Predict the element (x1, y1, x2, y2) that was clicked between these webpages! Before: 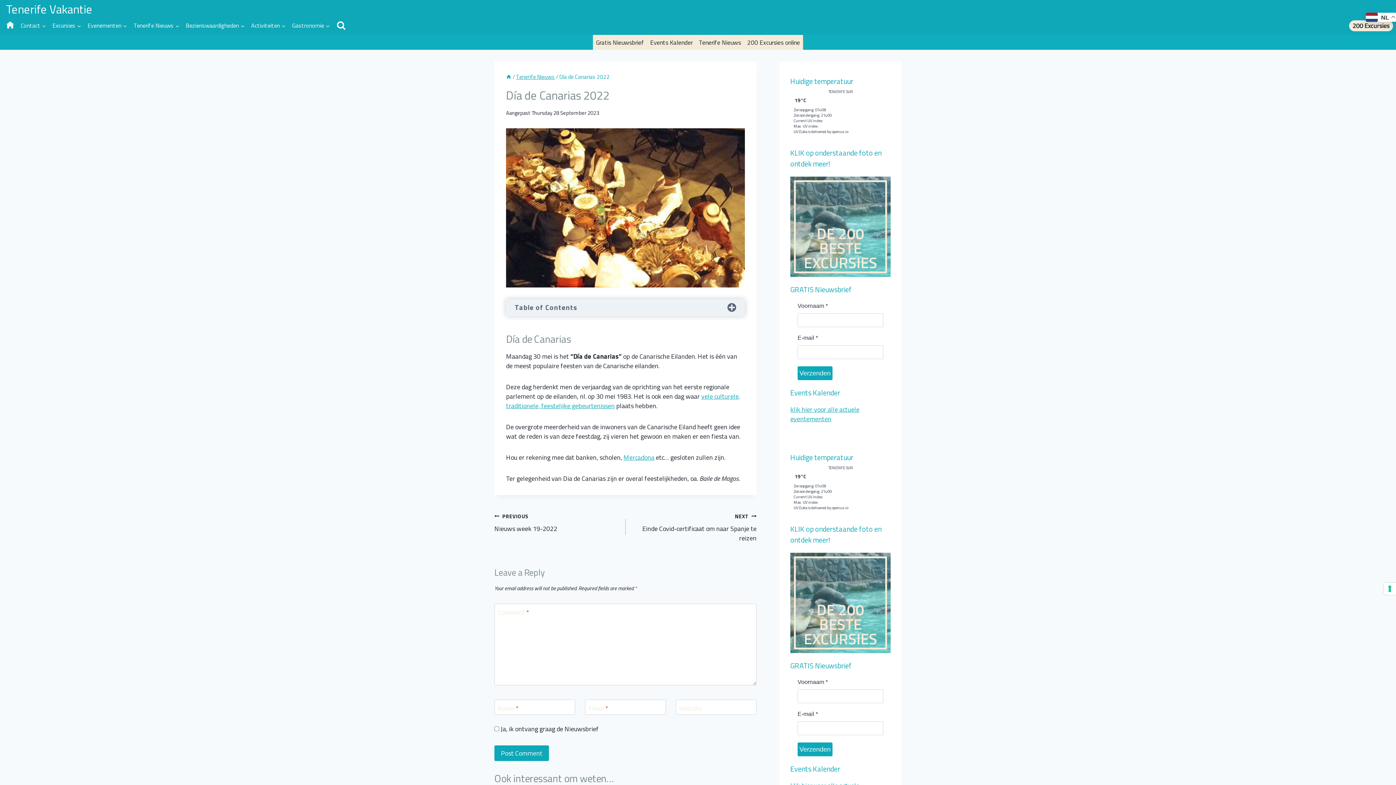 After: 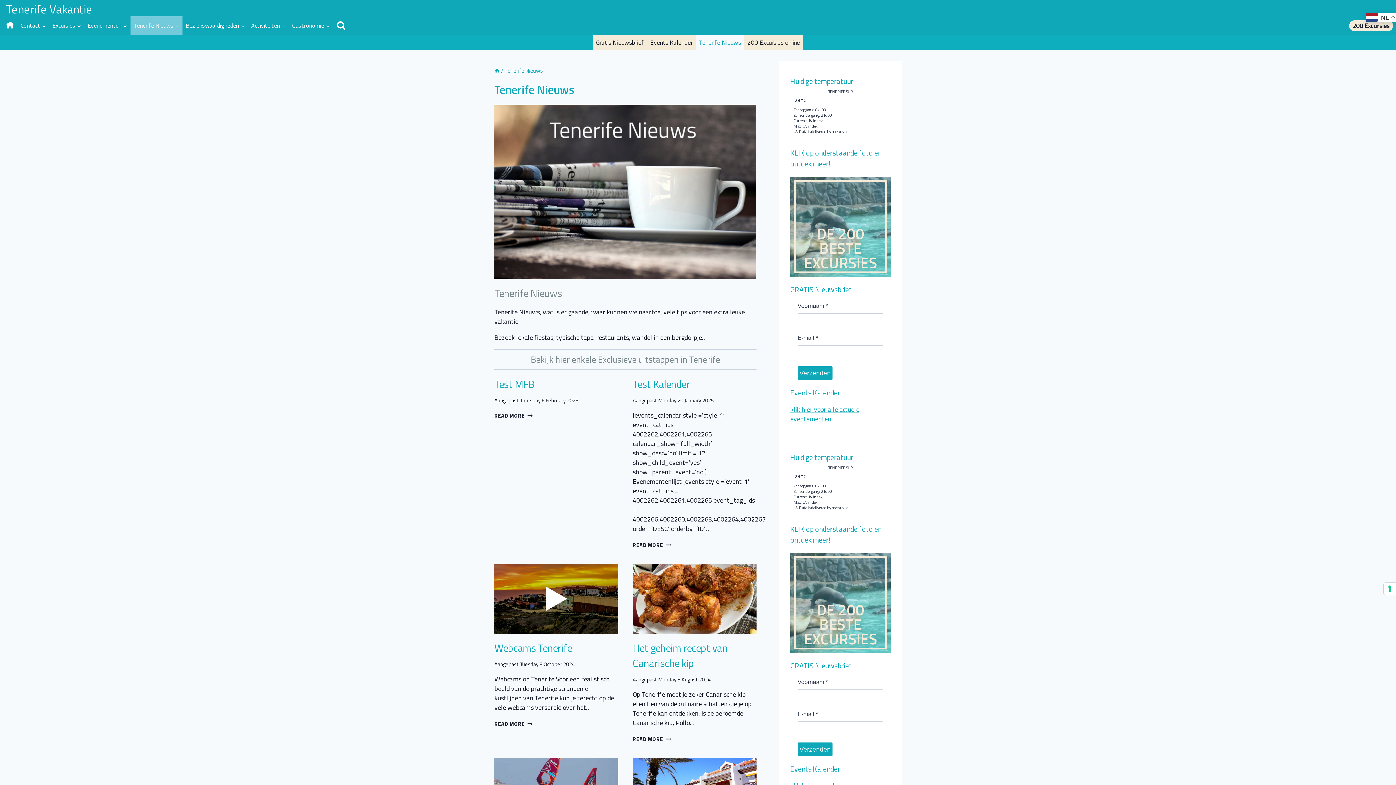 Action: label: Tenerife Nieuws bbox: (696, 34, 744, 49)